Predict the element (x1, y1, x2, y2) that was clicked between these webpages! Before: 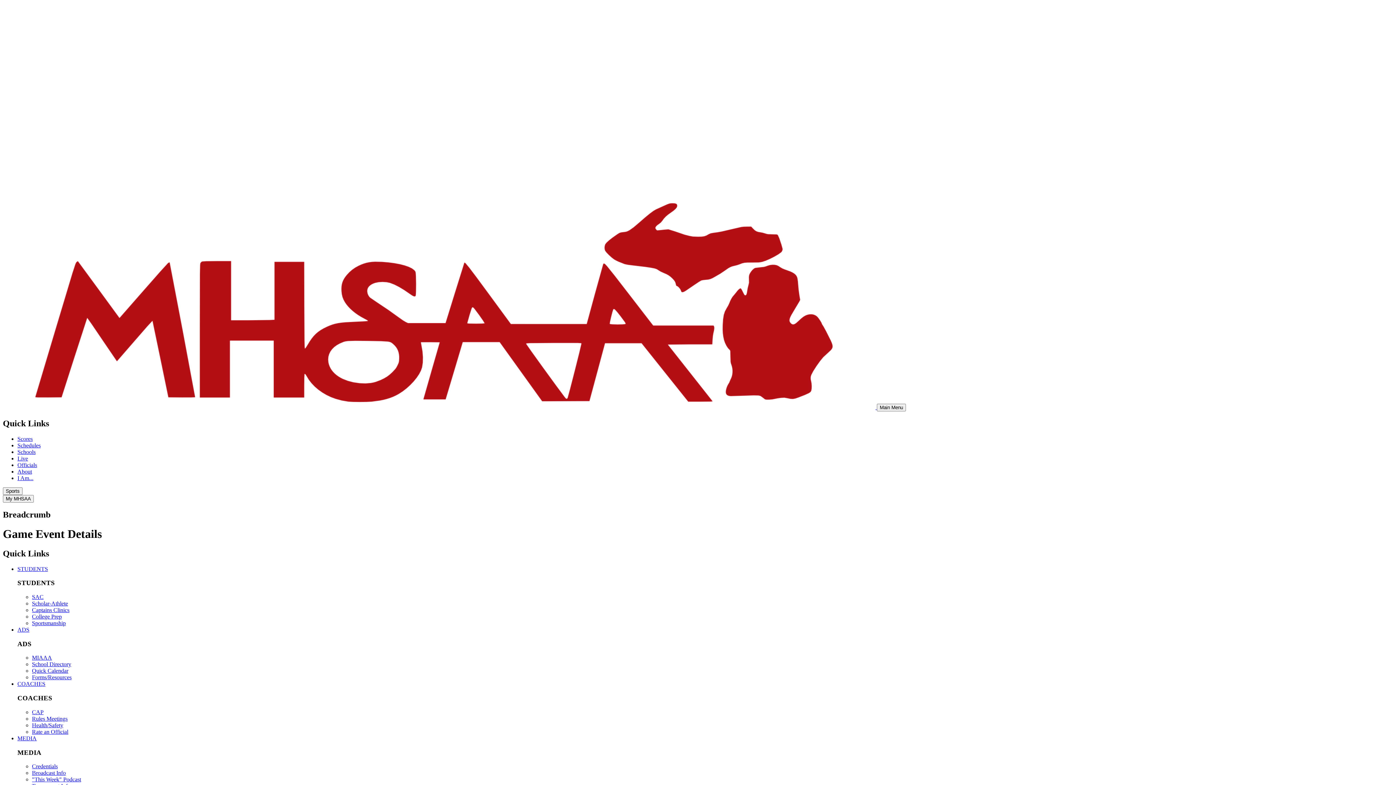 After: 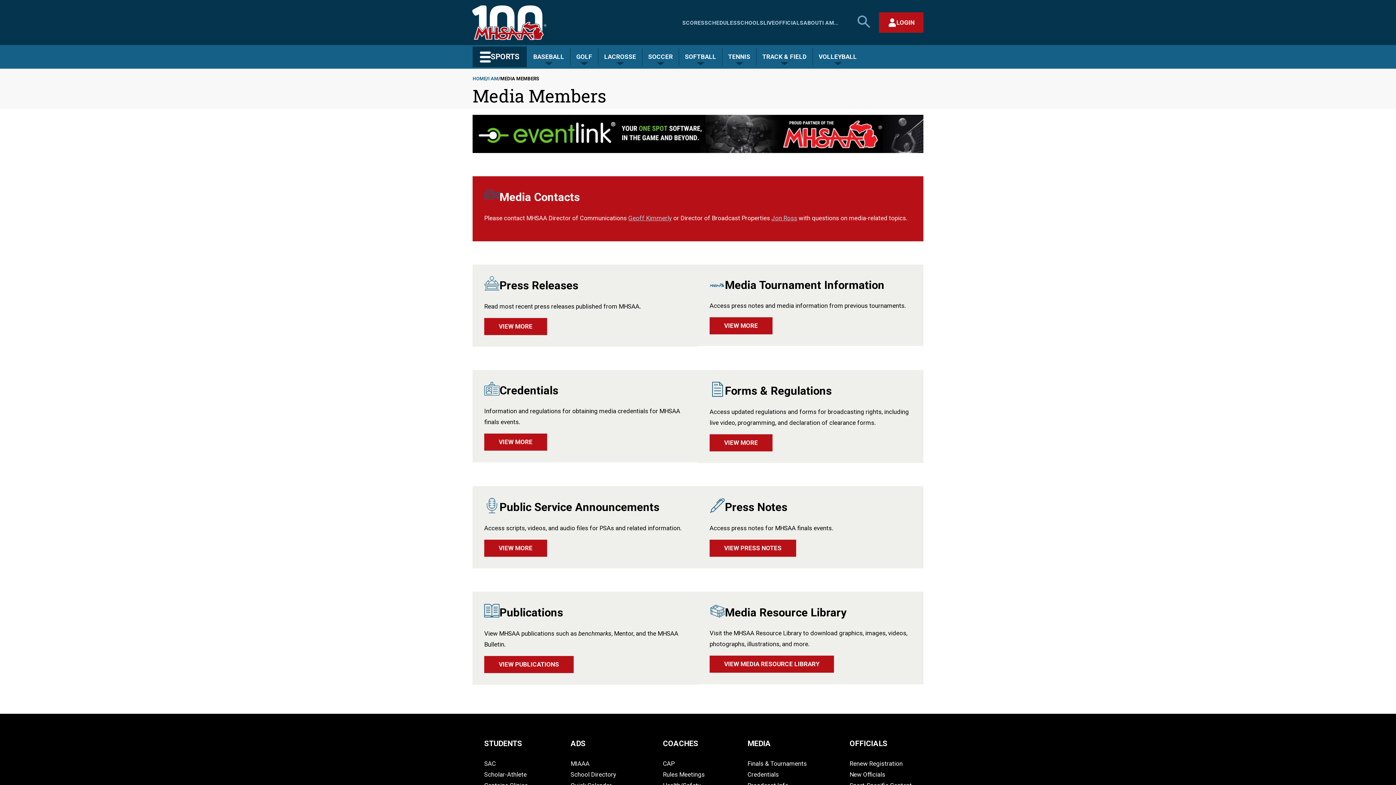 Action: bbox: (17, 735, 36, 741) label: MEDIA